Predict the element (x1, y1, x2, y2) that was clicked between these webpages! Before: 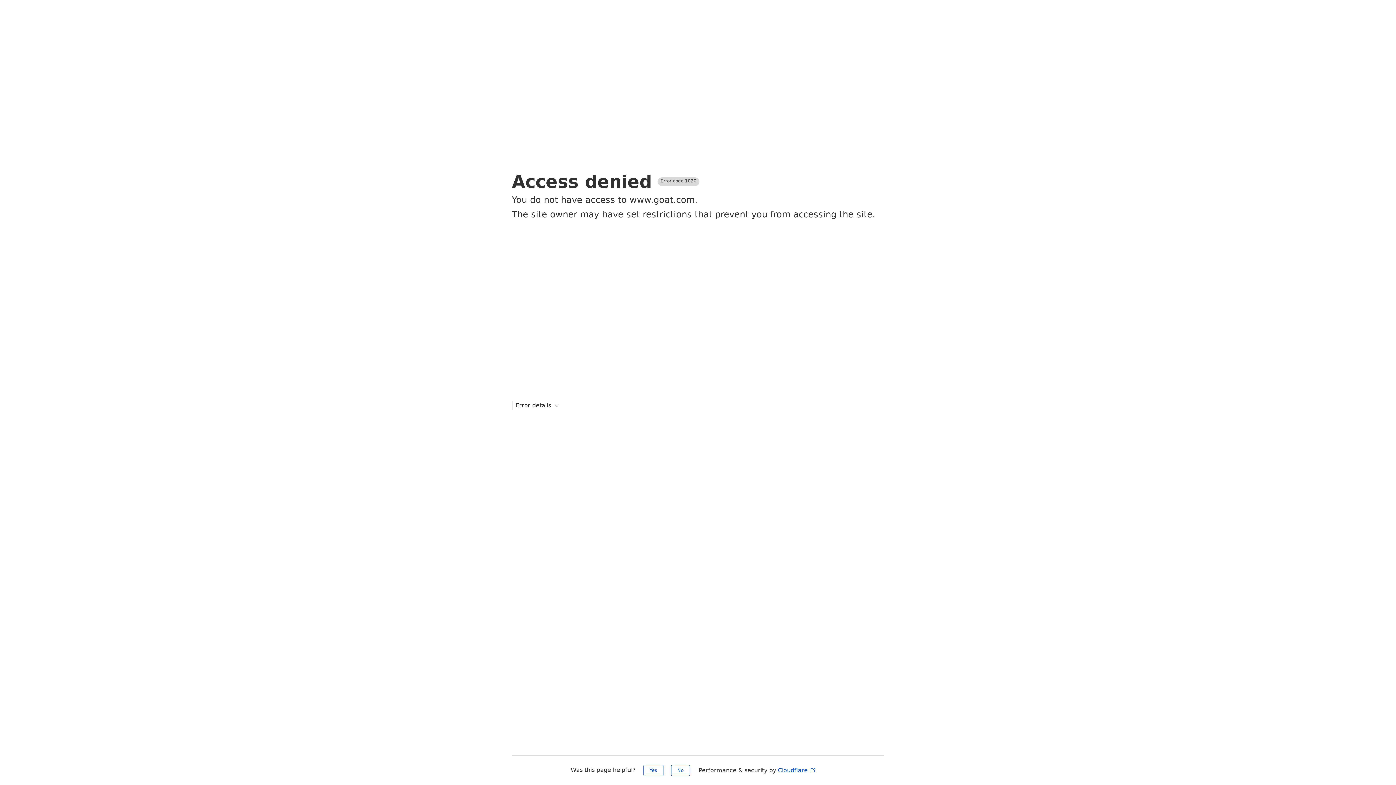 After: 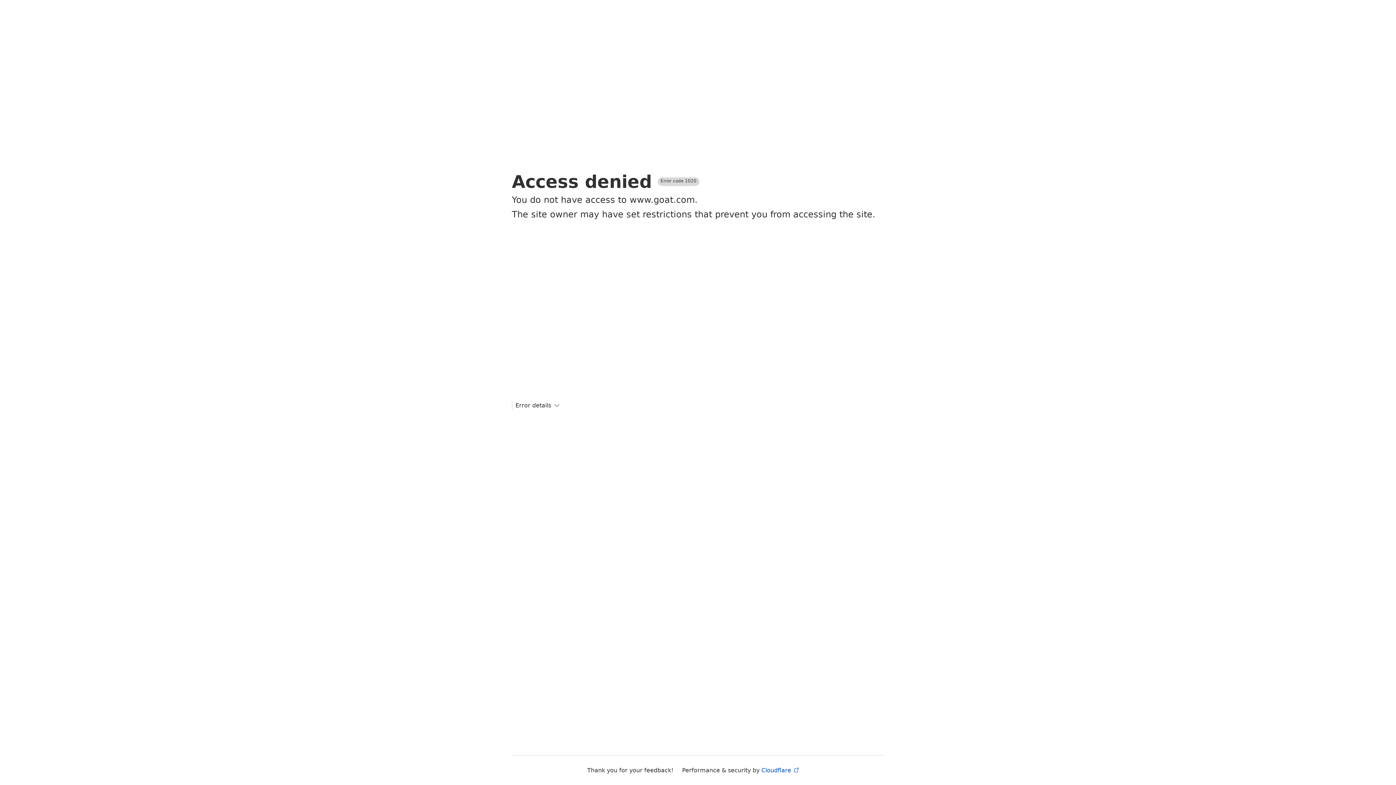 Action: bbox: (643, 765, 663, 776) label: Yes